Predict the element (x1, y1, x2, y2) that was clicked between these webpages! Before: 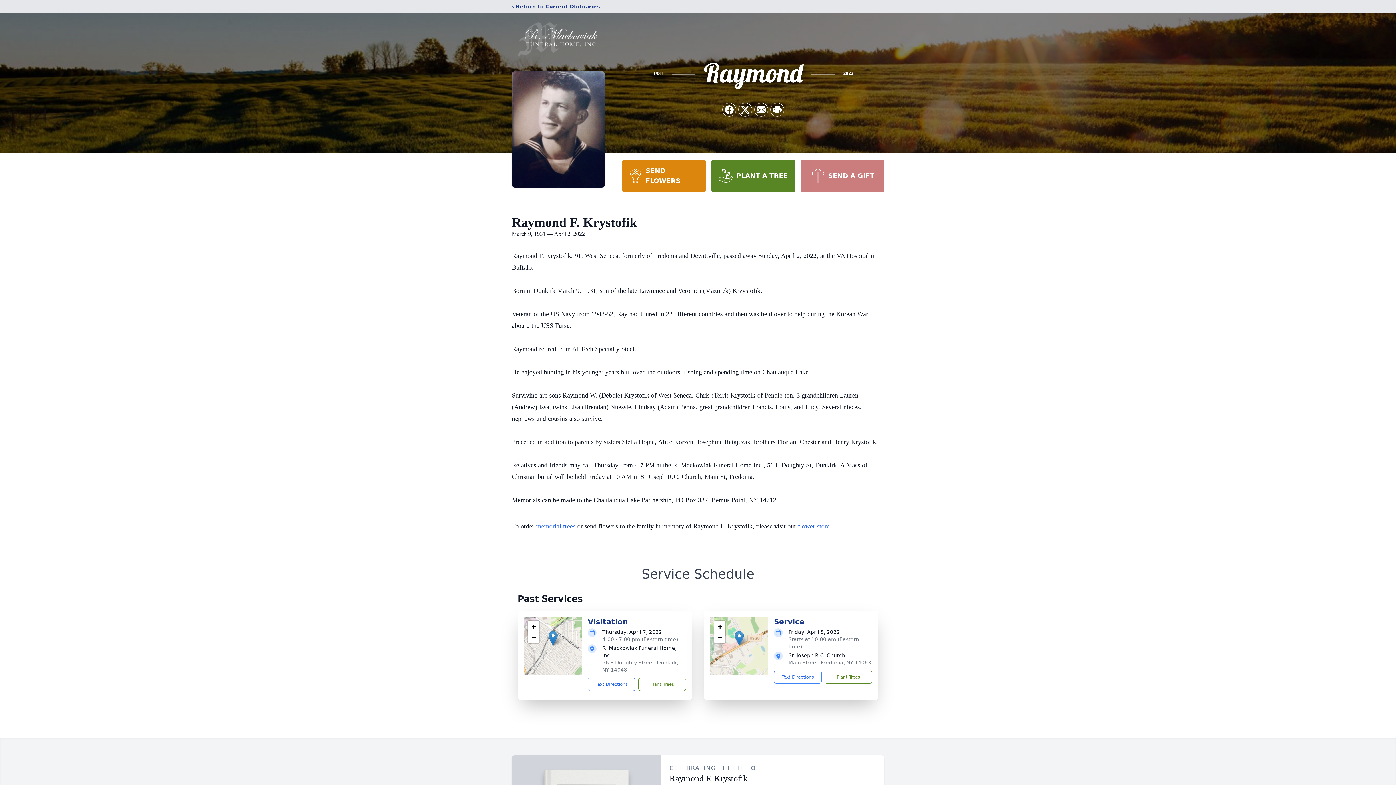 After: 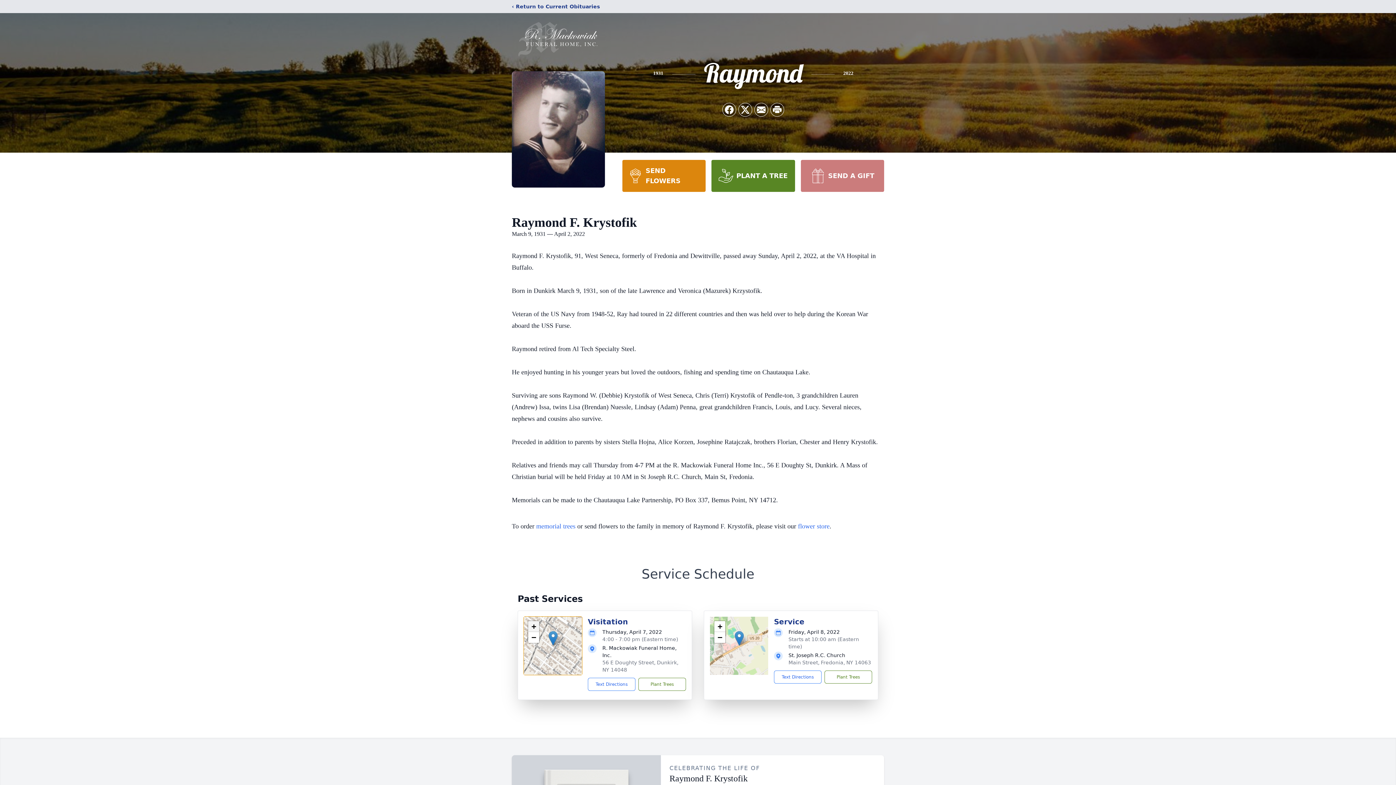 Action: label: Zoom in bbox: (528, 621, 539, 632)